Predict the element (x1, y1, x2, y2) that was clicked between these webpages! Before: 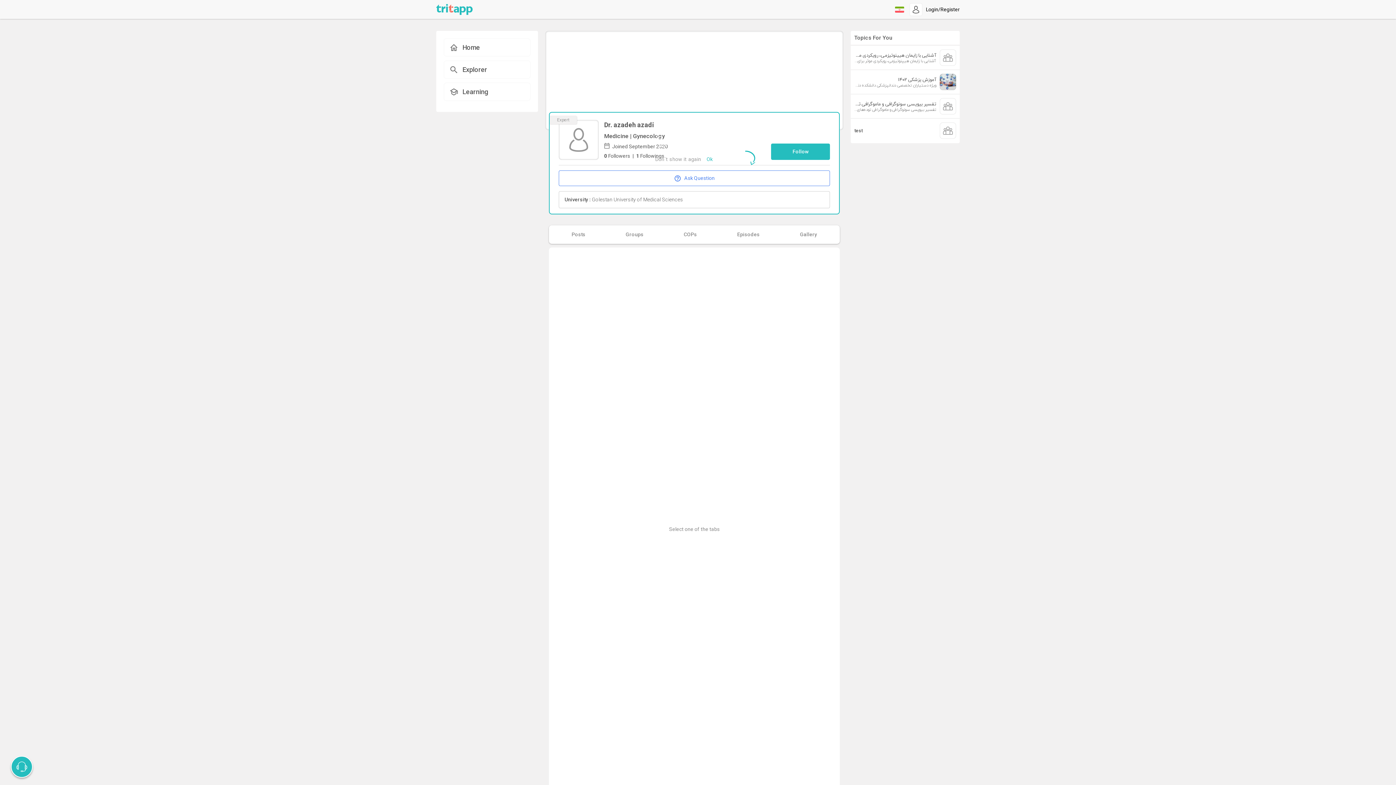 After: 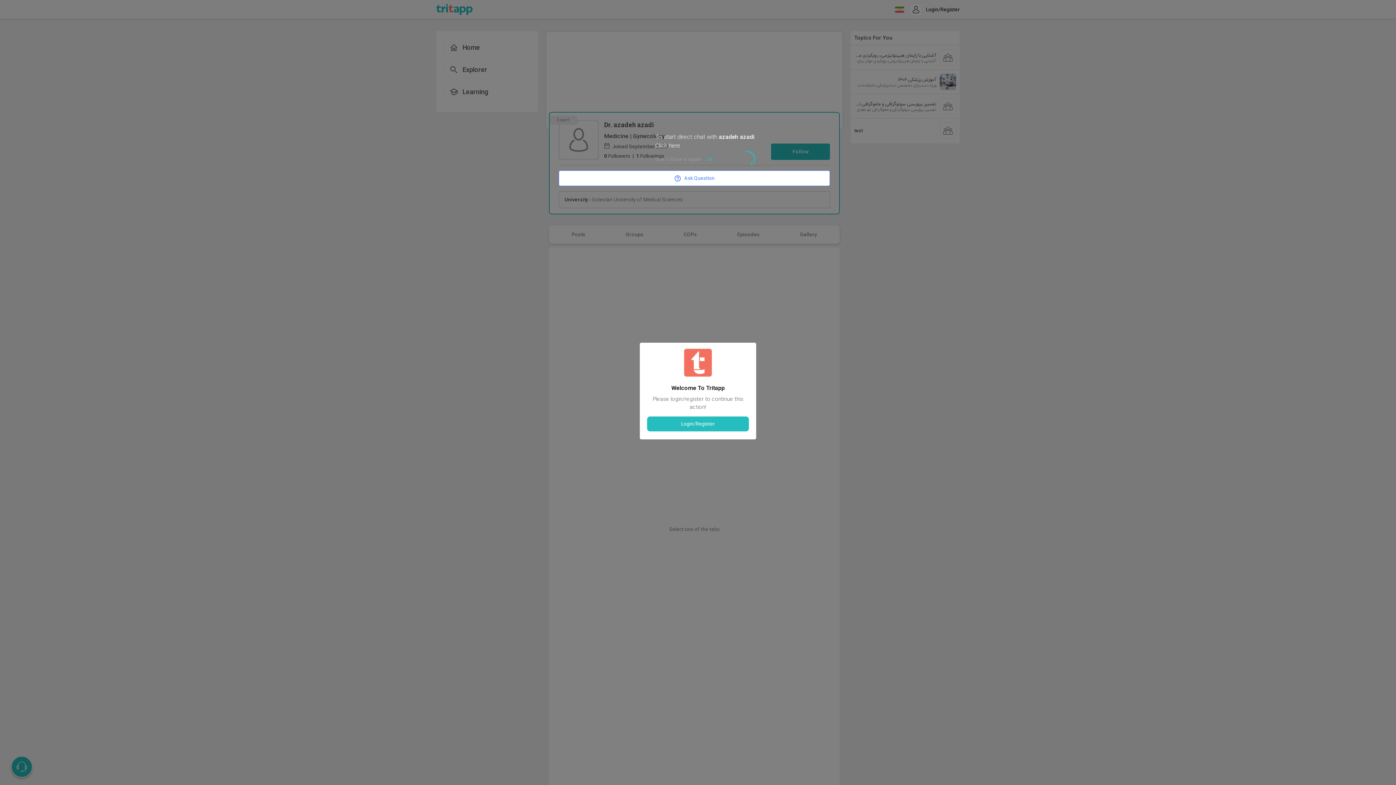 Action: bbox: (771, 143, 830, 160) label: Follow